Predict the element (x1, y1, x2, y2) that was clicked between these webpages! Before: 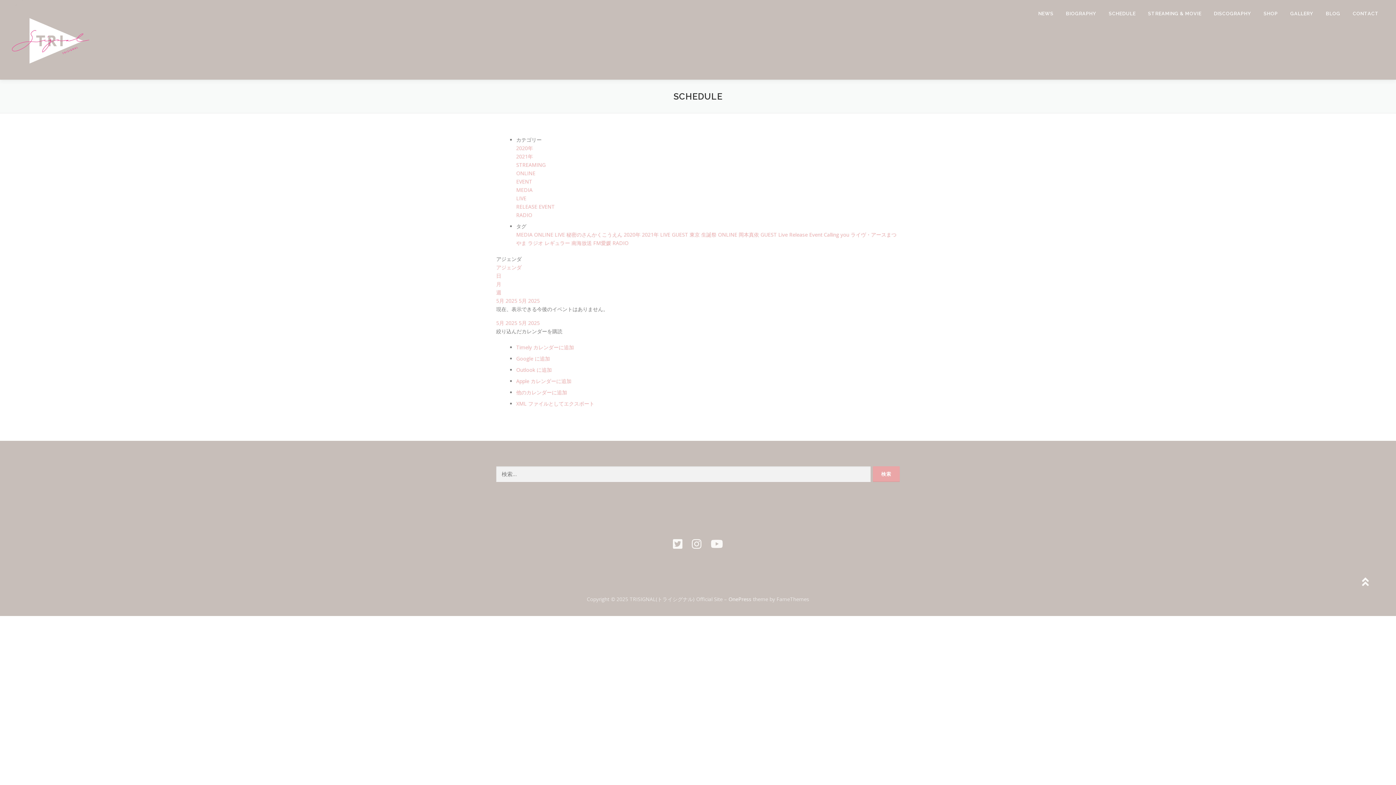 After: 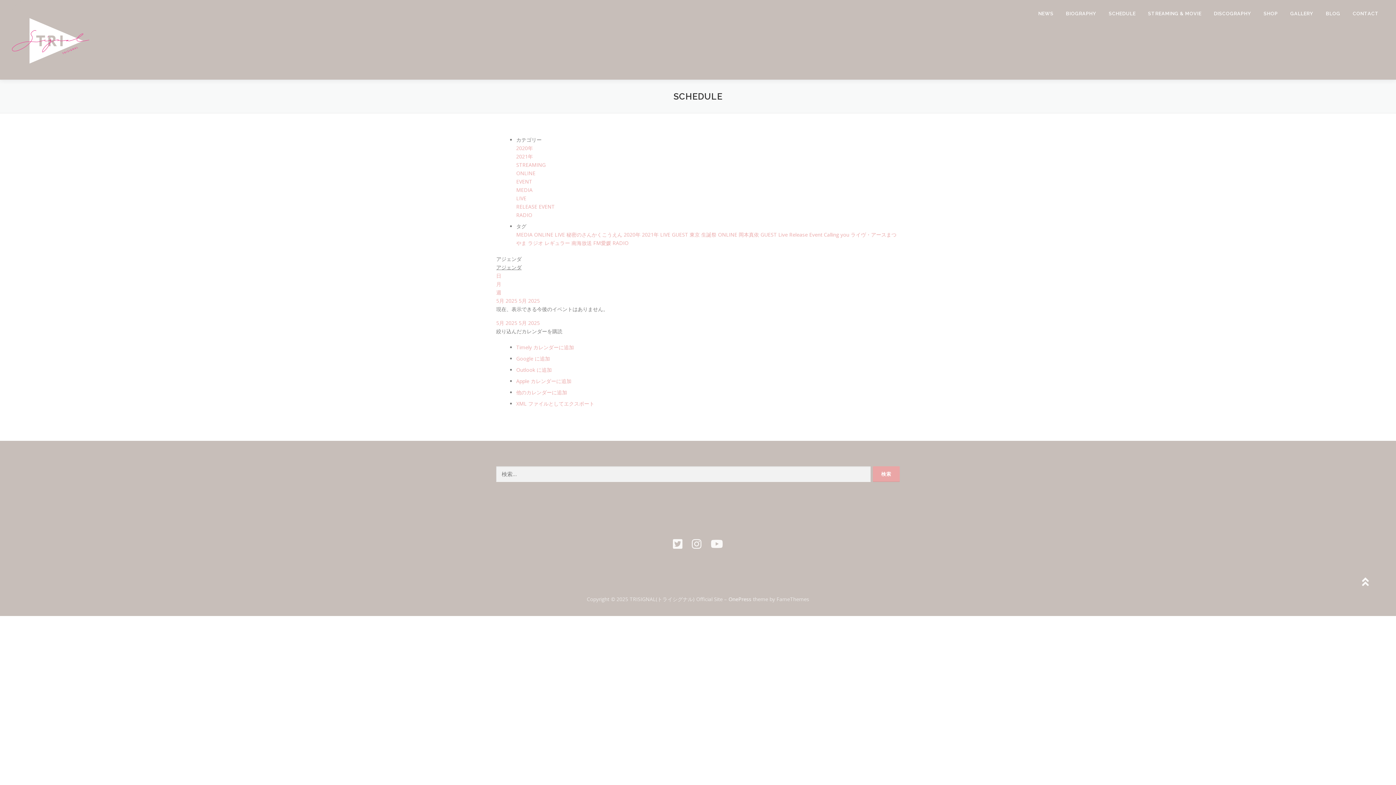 Action: bbox: (496, 264, 521, 270) label: アジェンダ